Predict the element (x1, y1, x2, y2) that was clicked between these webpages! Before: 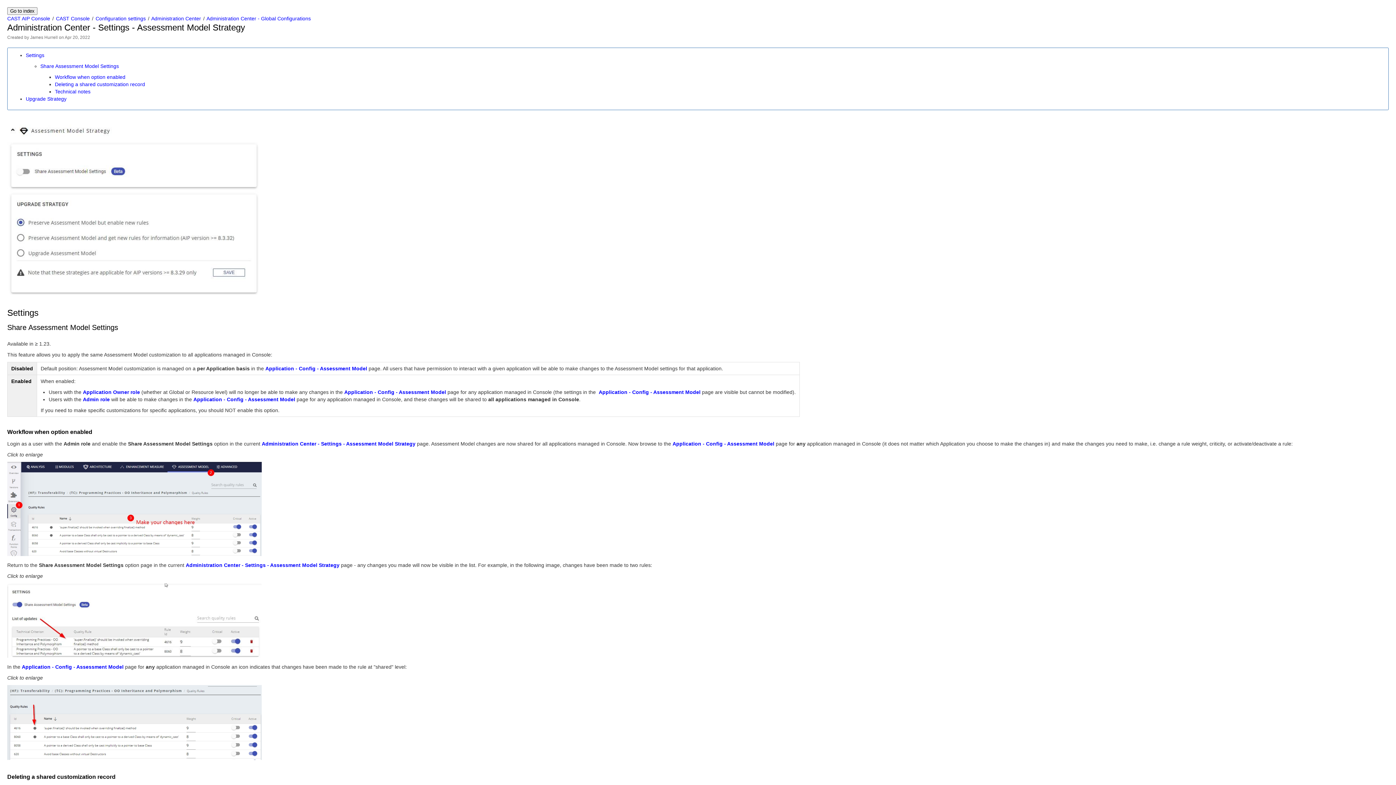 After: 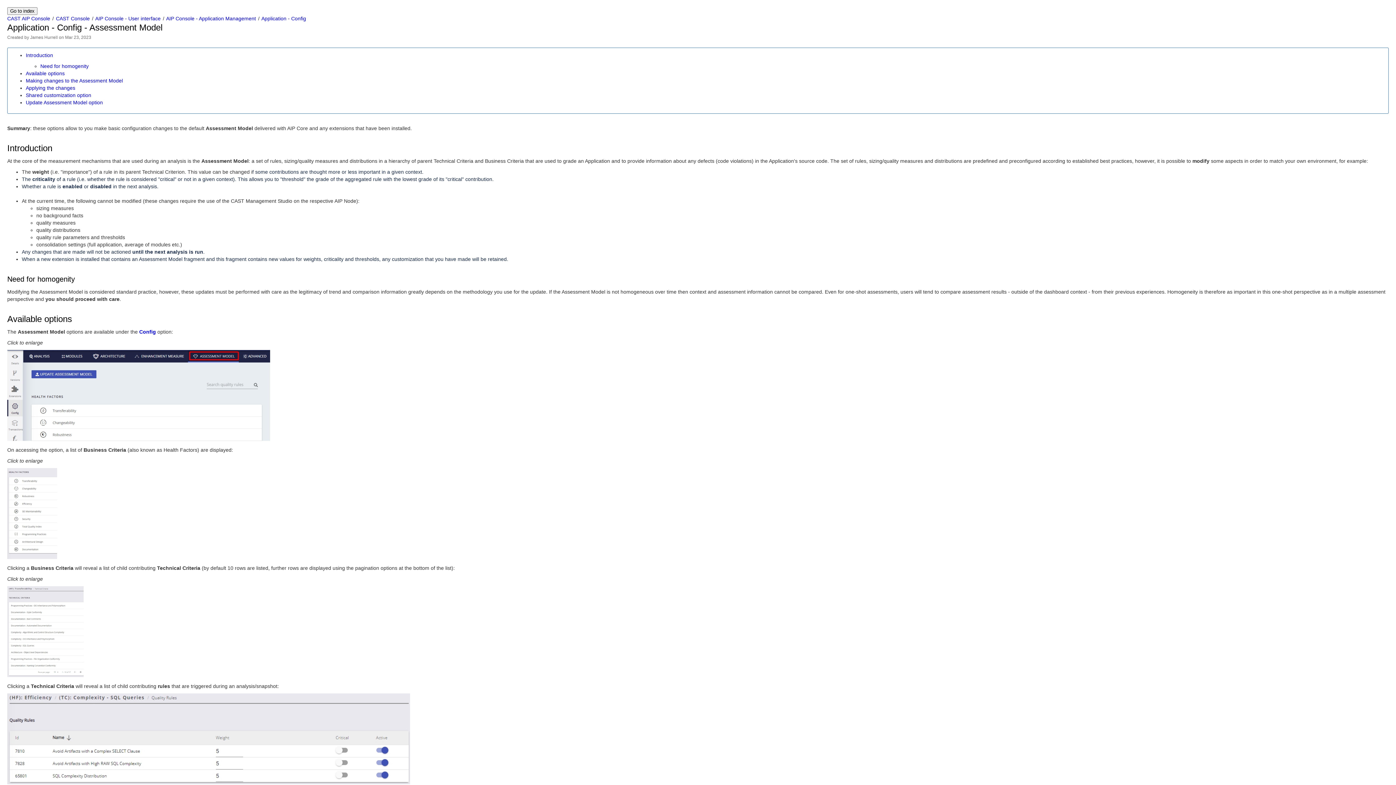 Action: label: Application - Config - Assessment Model bbox: (672, 441, 774, 446)